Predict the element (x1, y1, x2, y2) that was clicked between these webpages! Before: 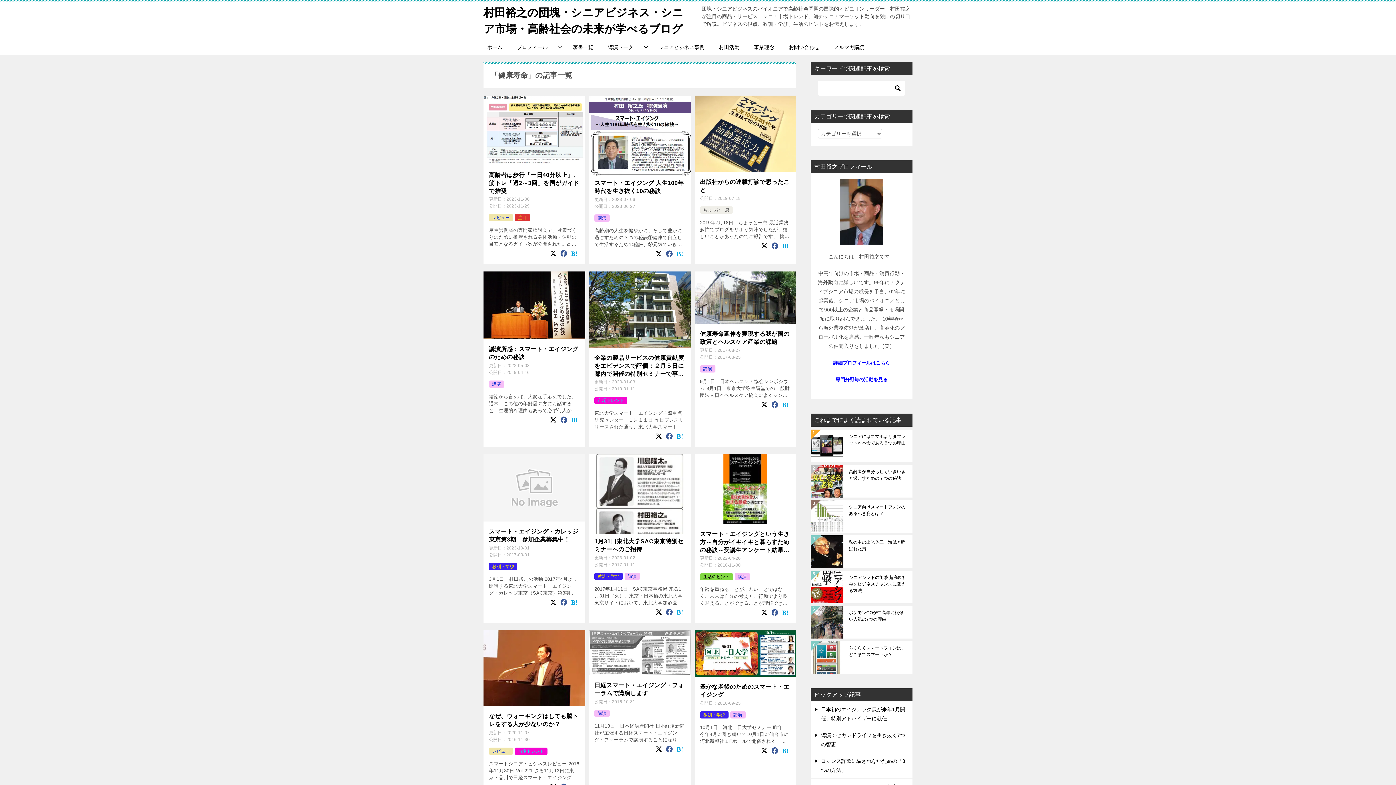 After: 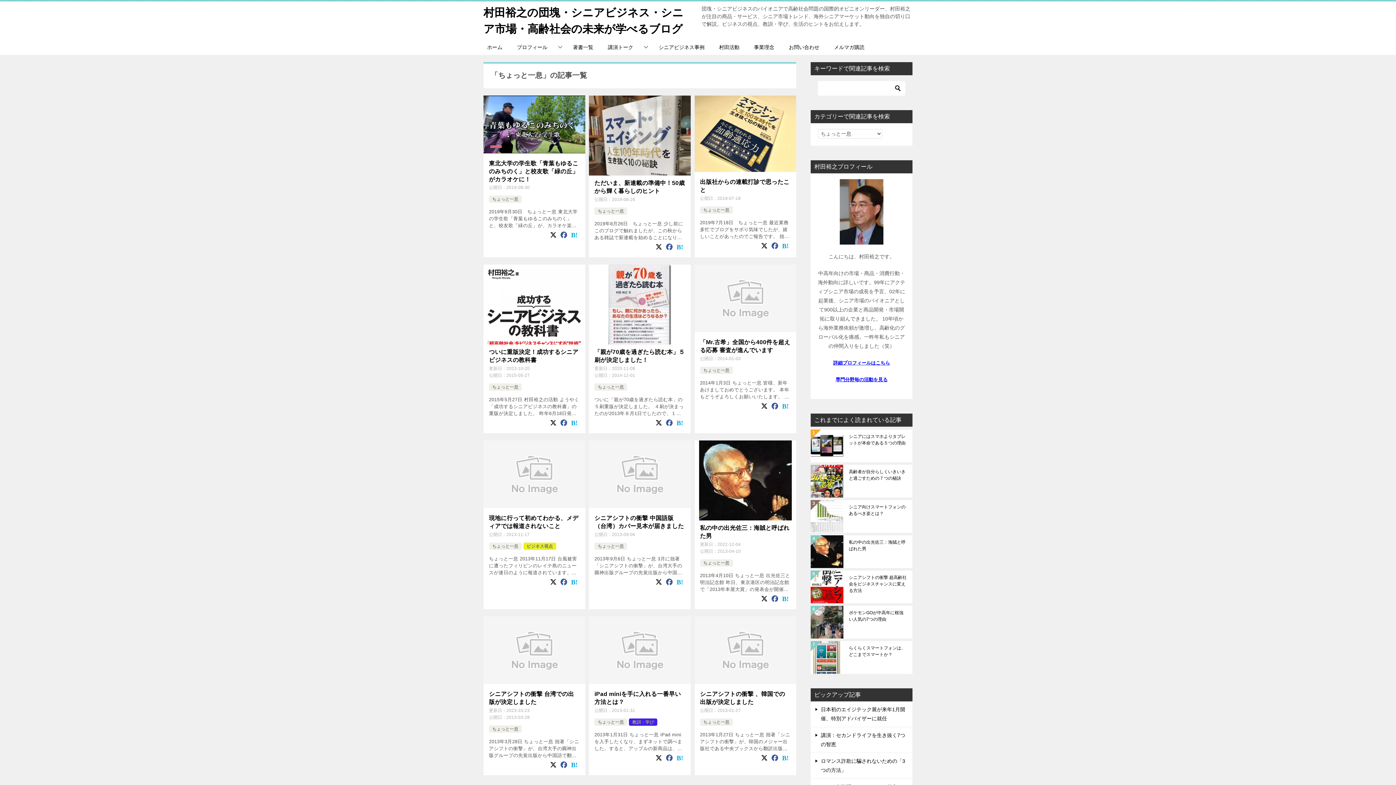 Action: bbox: (703, 207, 729, 212) label: ちょっと一息